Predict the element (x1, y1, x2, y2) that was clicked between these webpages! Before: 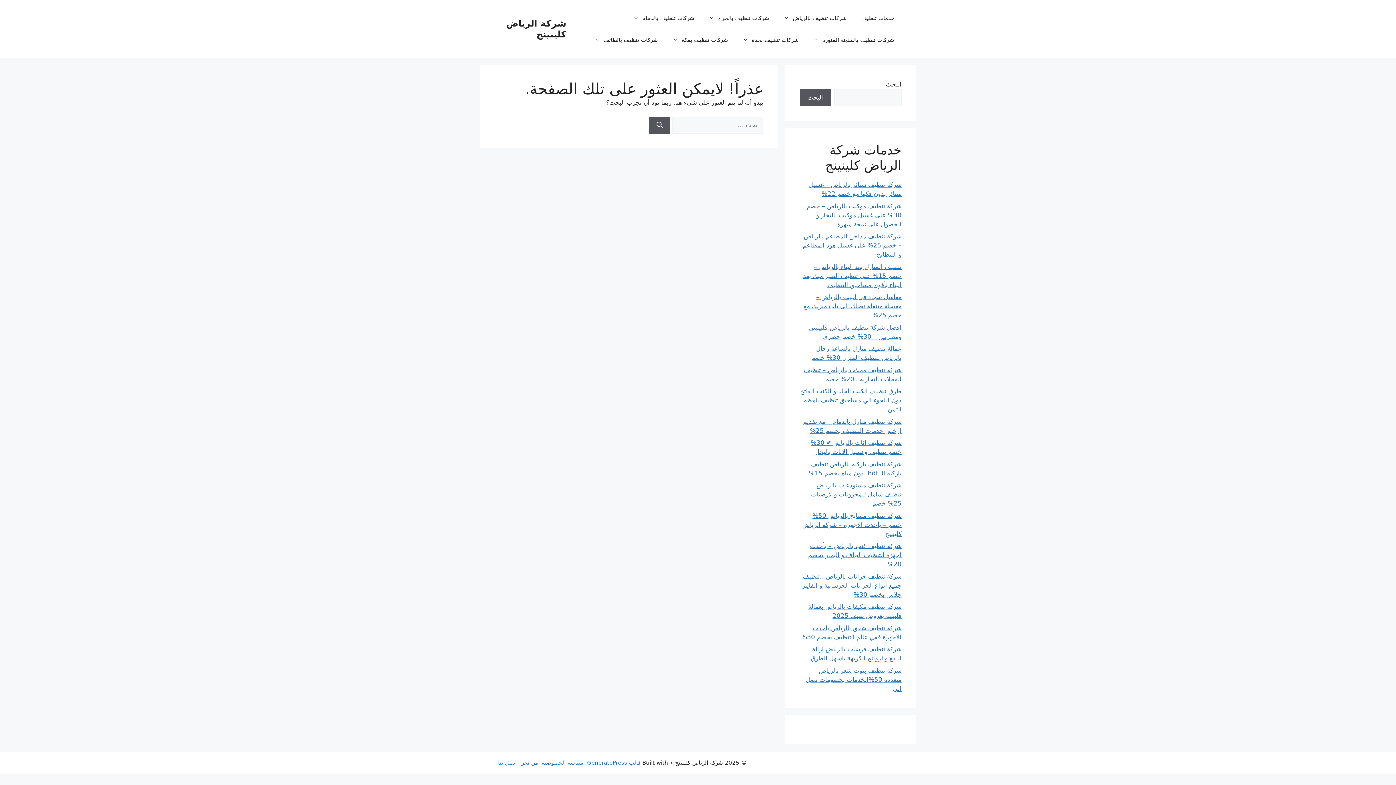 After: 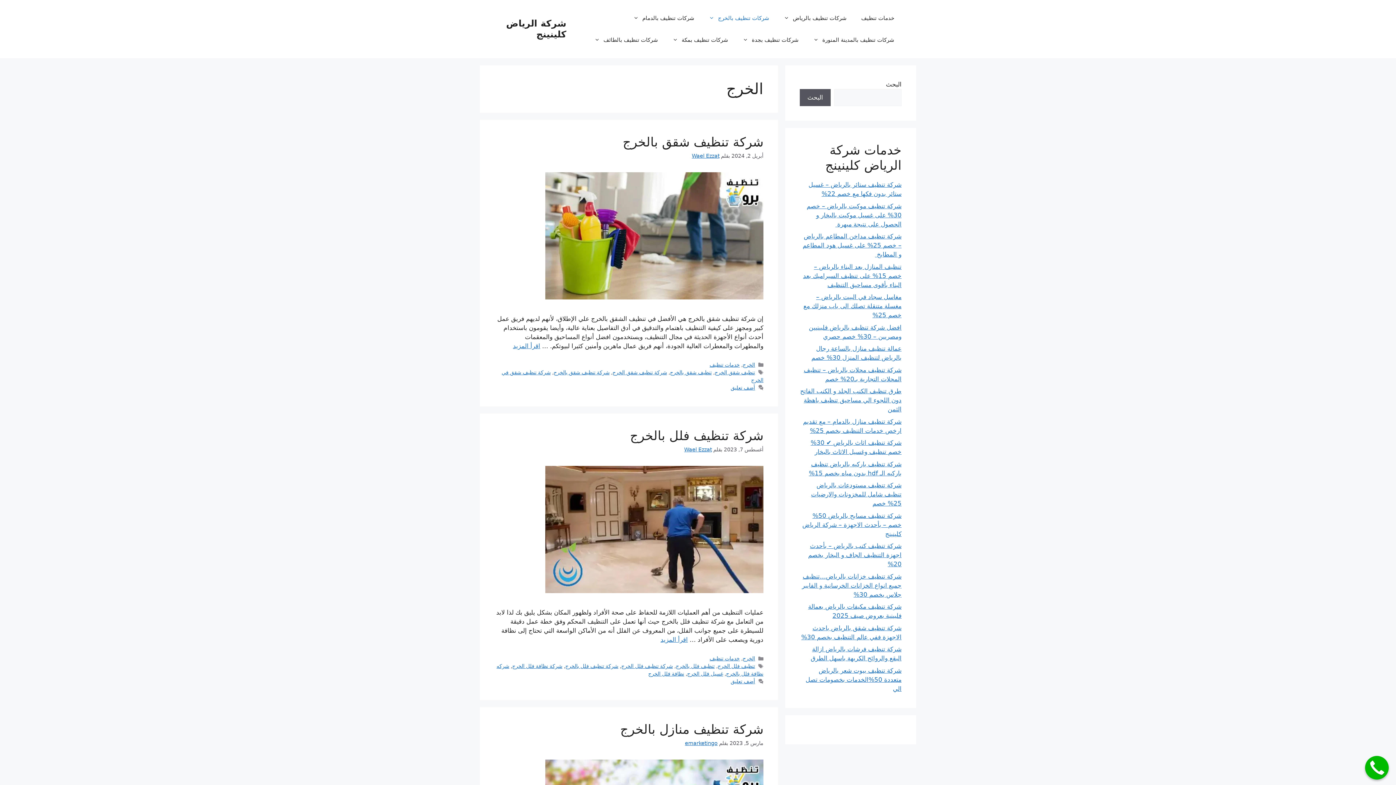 Action: bbox: (701, 7, 776, 29) label: شركات تنظيف بالخرج